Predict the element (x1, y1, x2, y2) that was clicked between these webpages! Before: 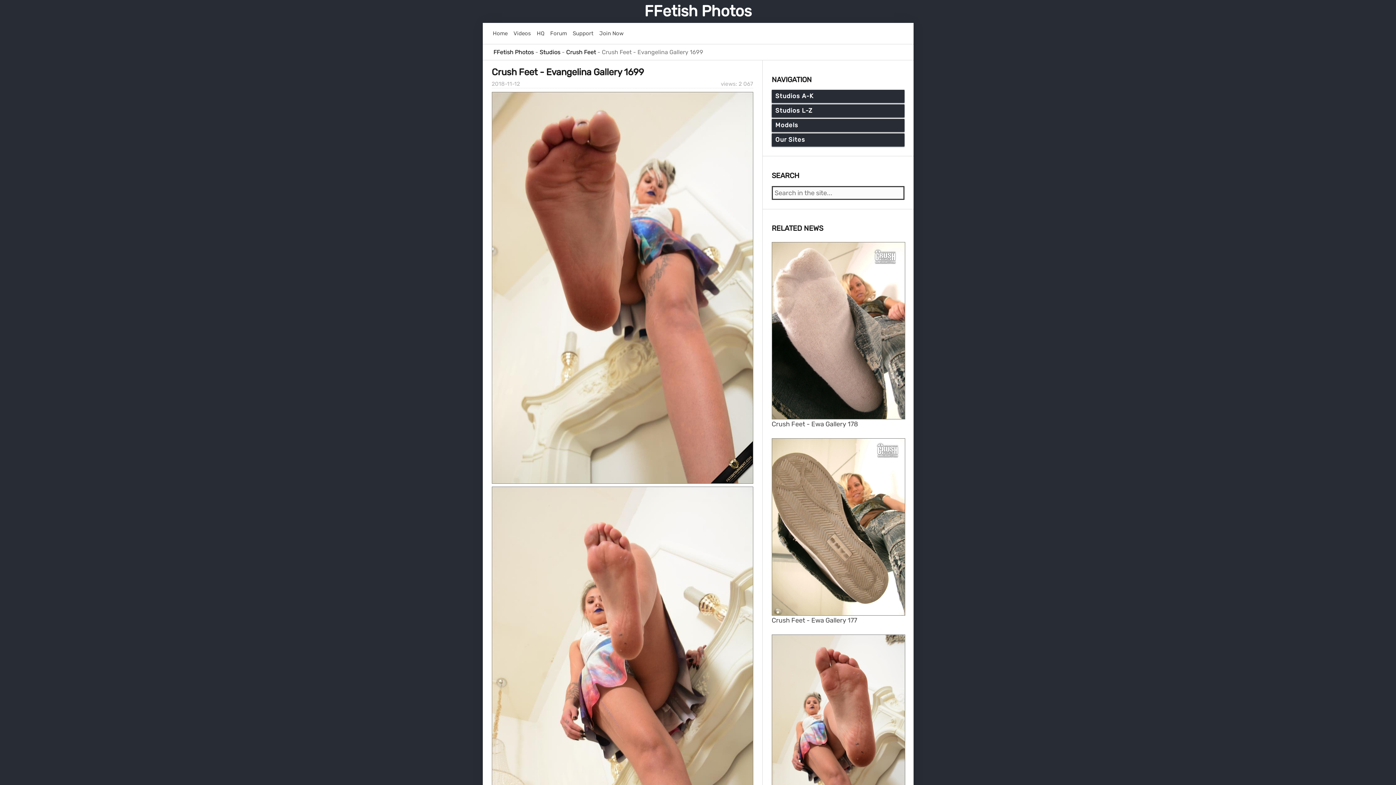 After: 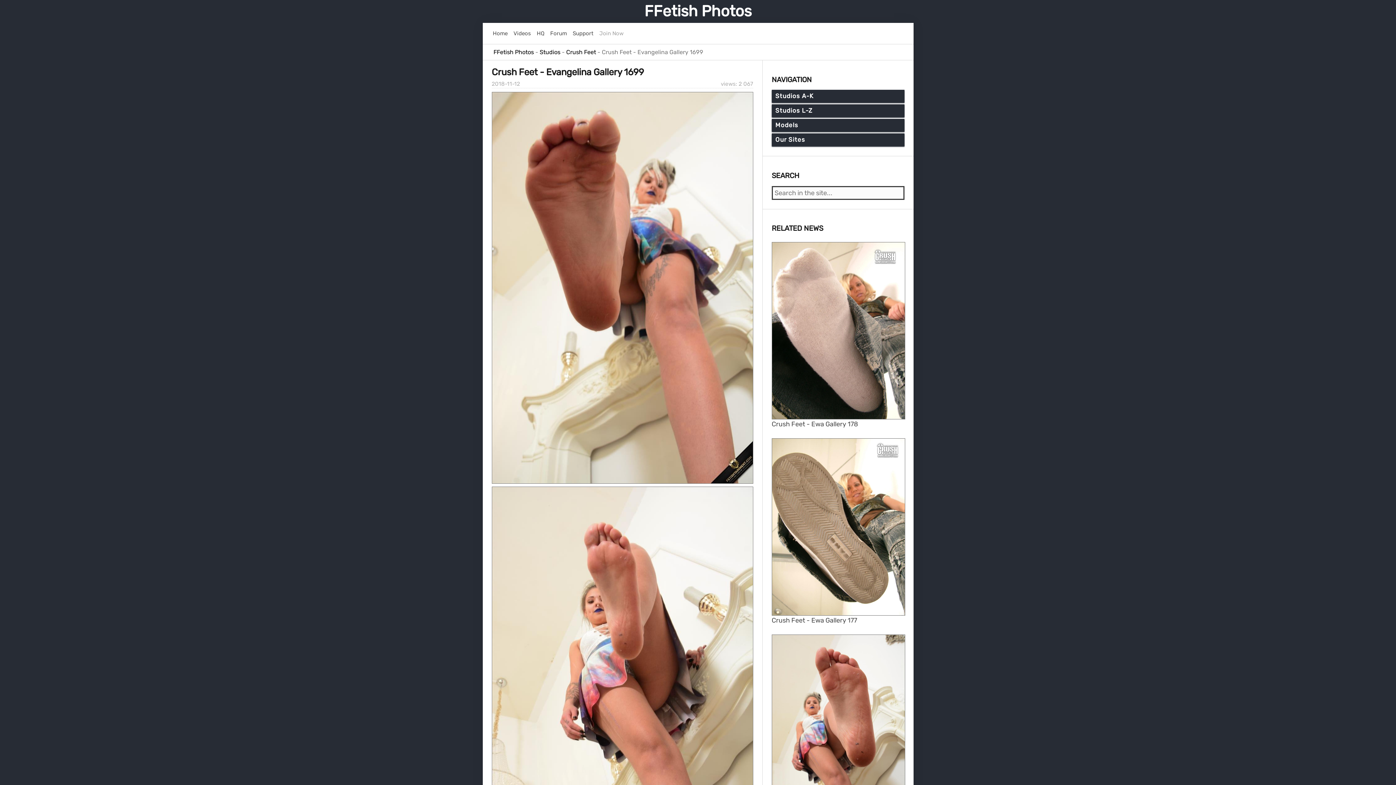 Action: label: Join Now bbox: (599, 29, 623, 37)